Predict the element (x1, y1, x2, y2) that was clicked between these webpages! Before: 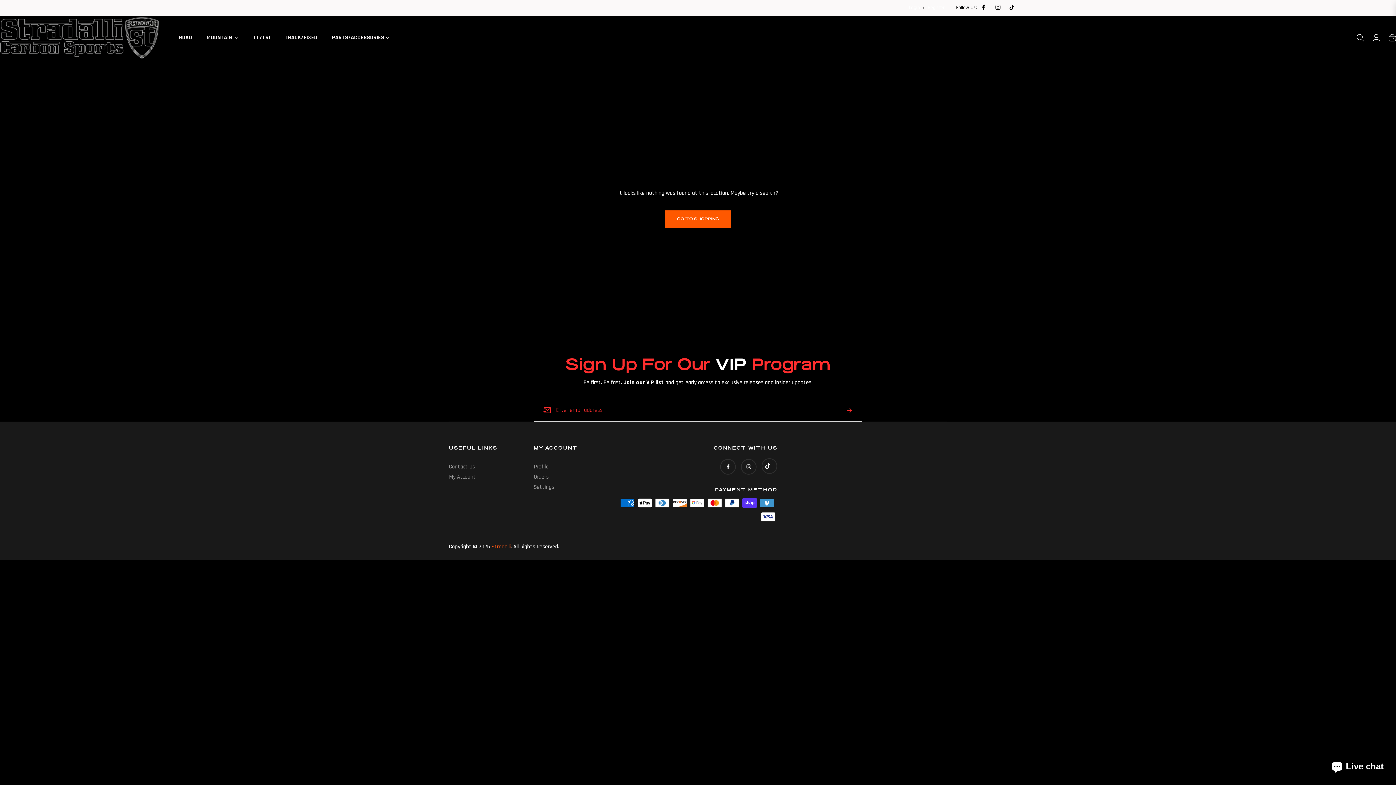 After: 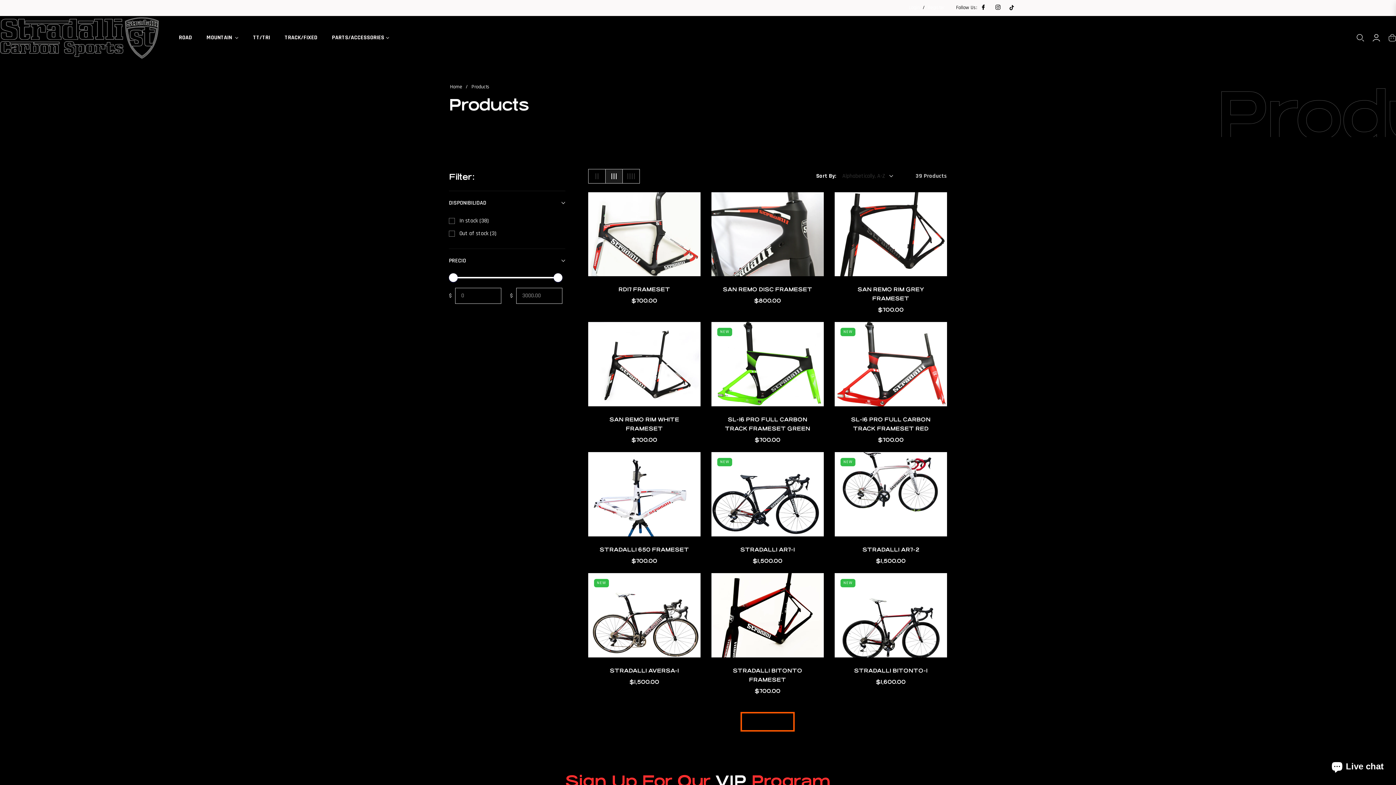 Action: bbox: (665, 210, 730, 227) label: GO TO SHOPPING